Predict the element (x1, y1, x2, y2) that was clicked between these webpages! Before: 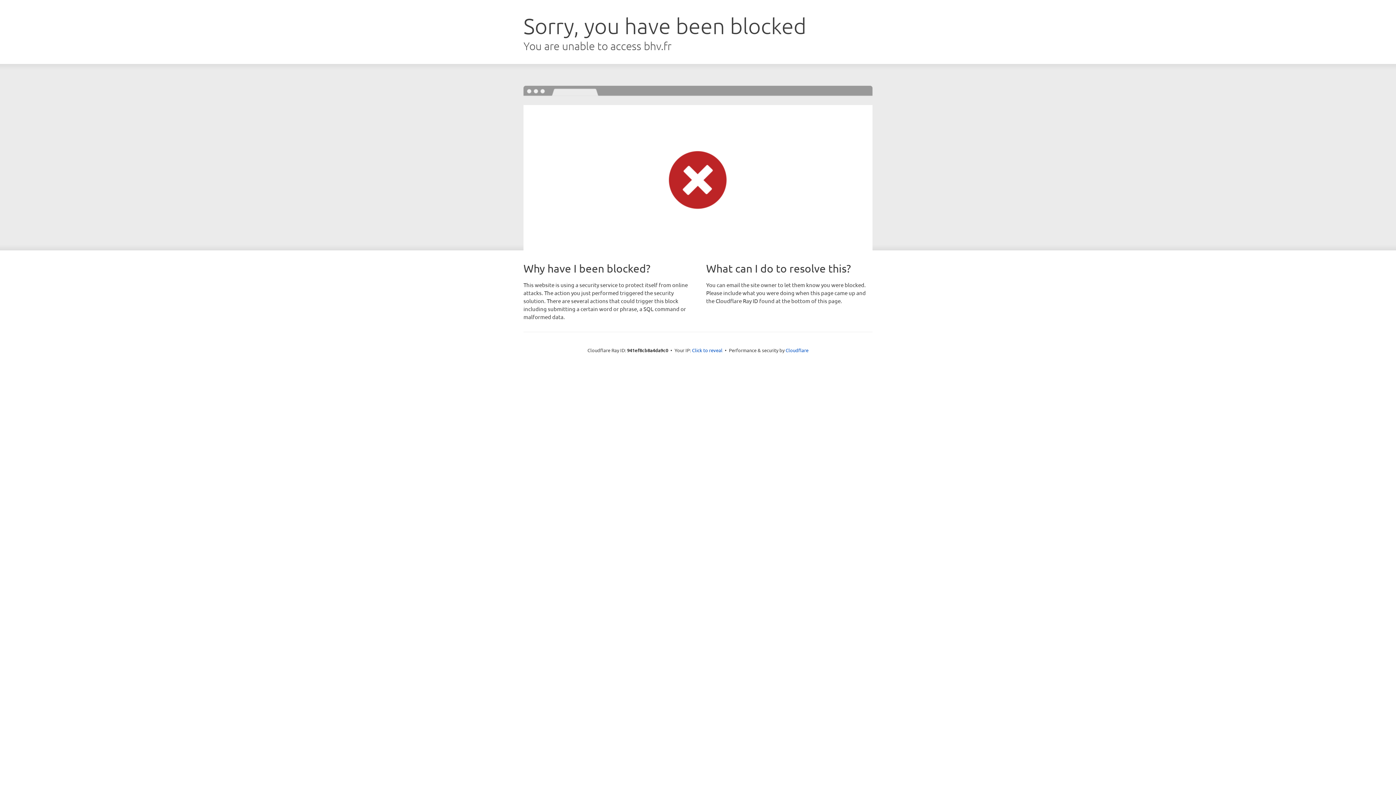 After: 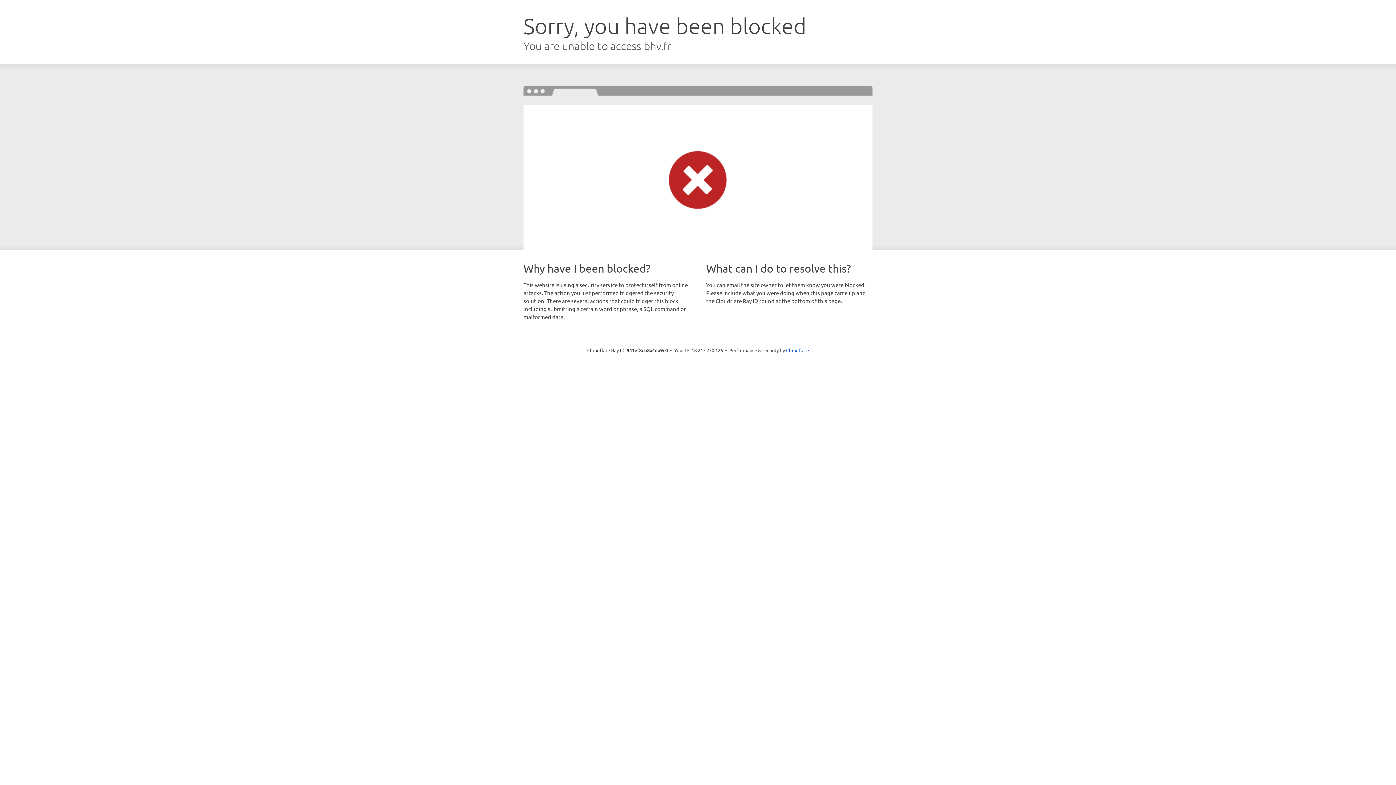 Action: bbox: (692, 346, 722, 353) label: Click to reveal